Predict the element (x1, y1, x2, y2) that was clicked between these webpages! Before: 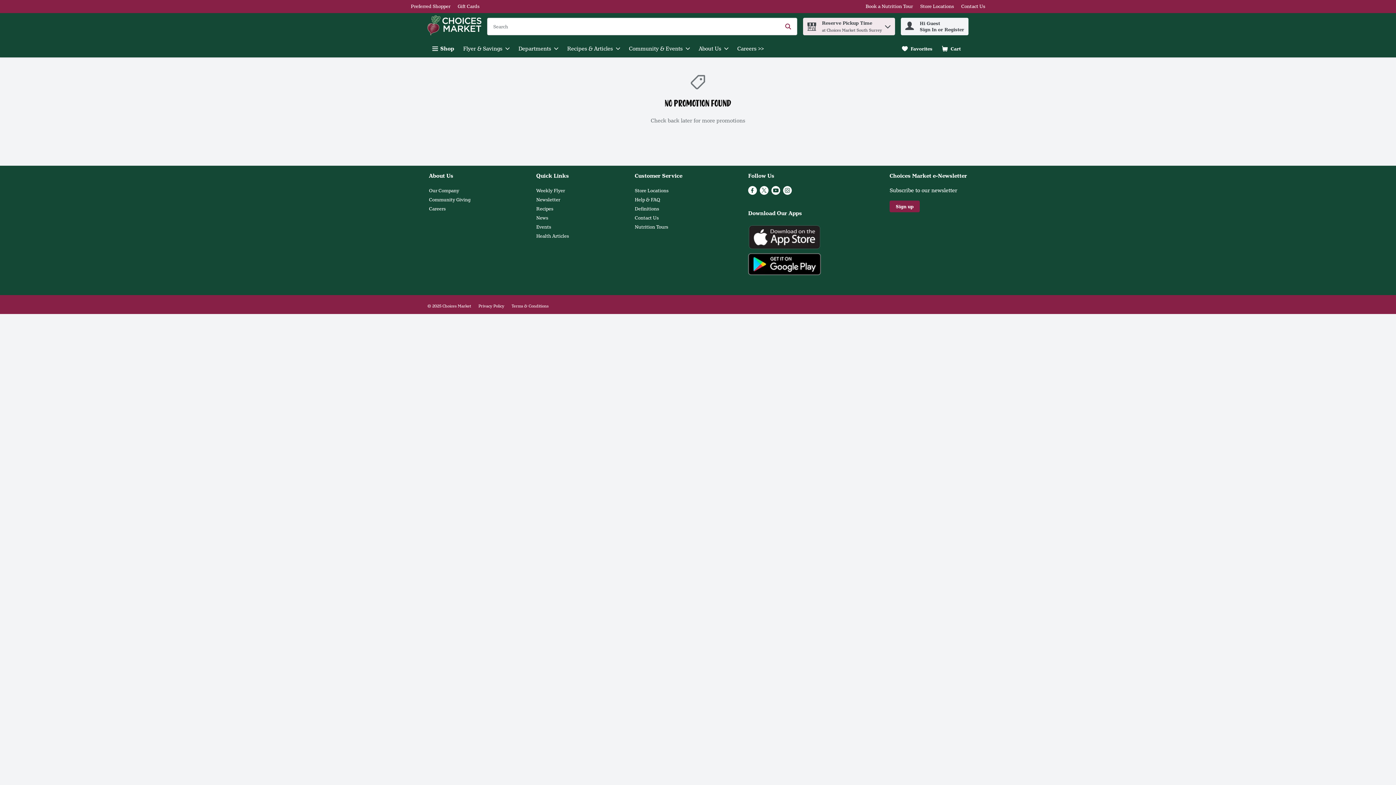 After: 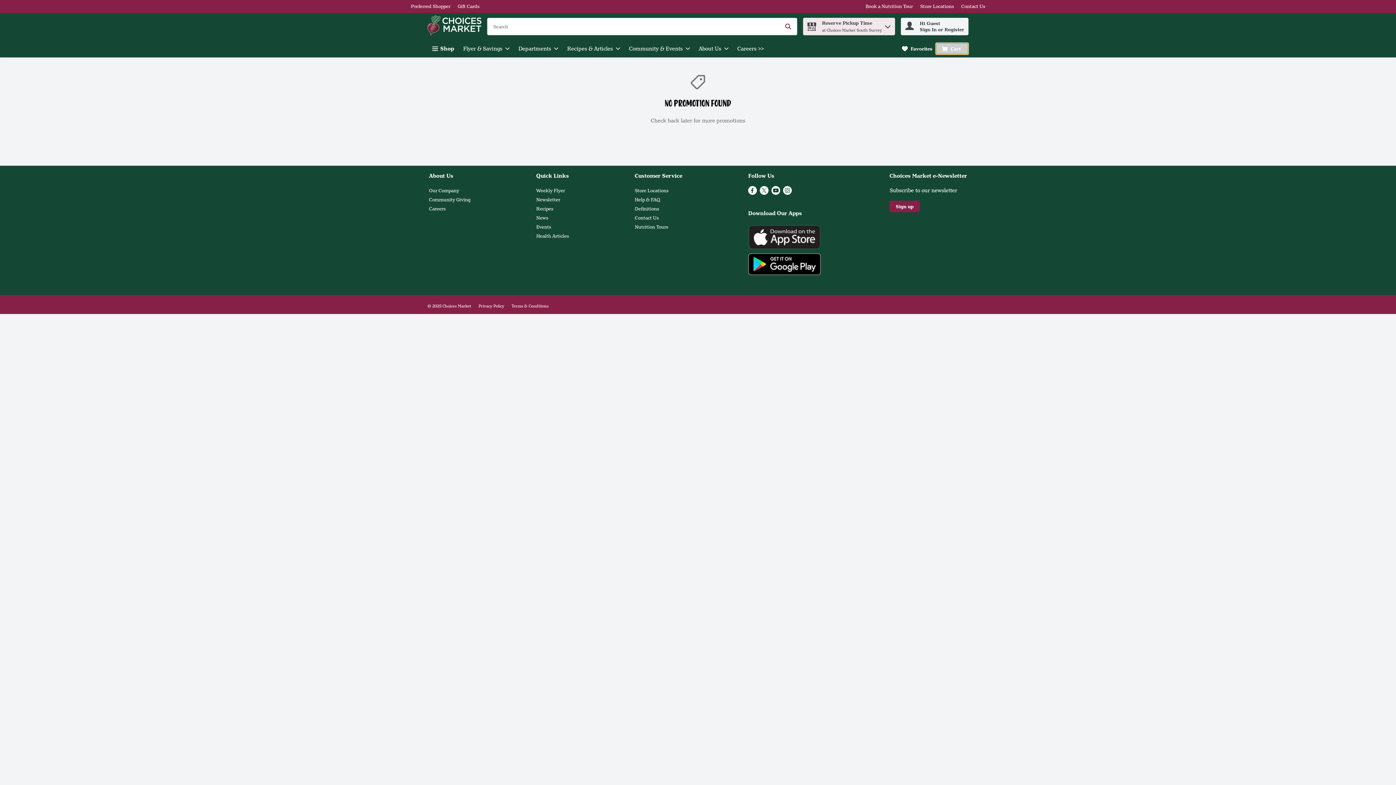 Action: label: Cart
. bbox: (936, 42, 968, 54)